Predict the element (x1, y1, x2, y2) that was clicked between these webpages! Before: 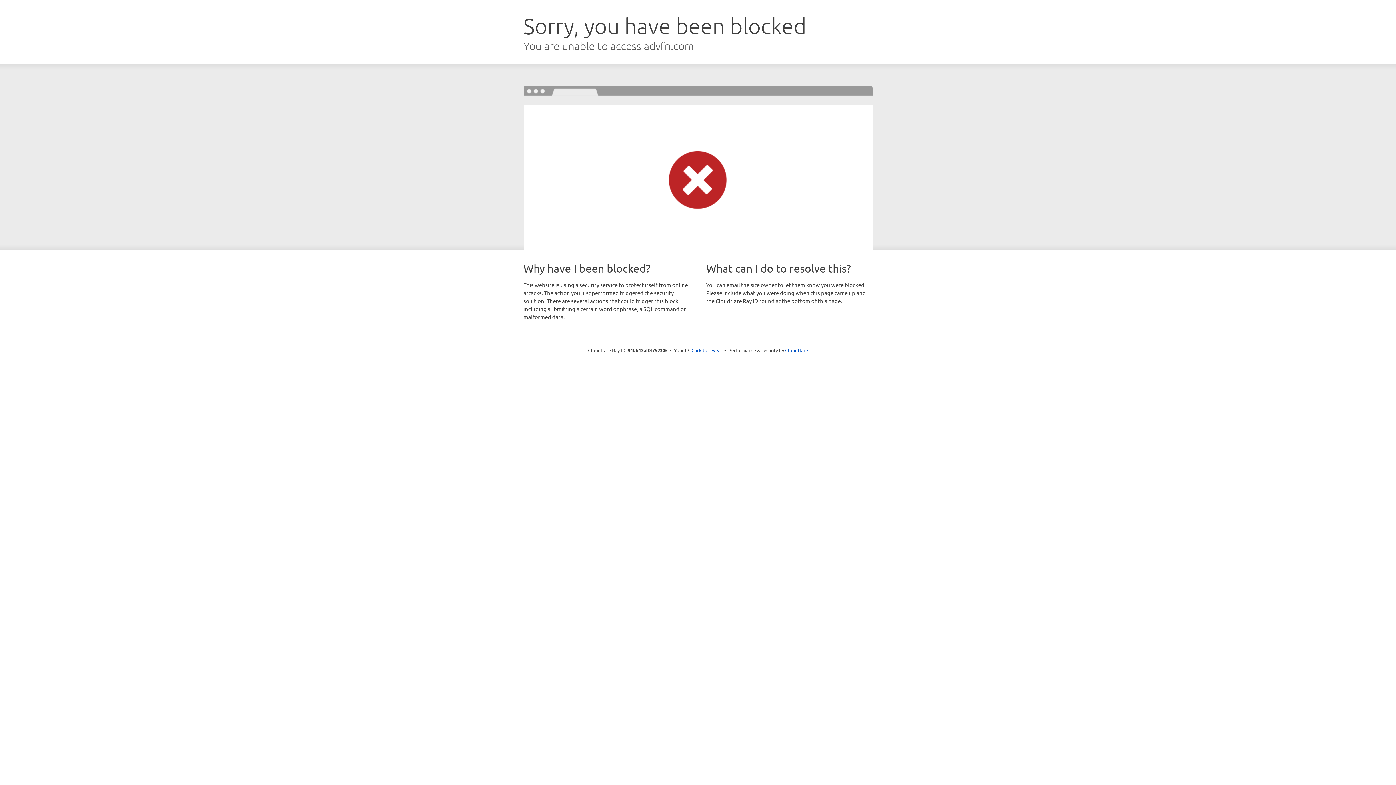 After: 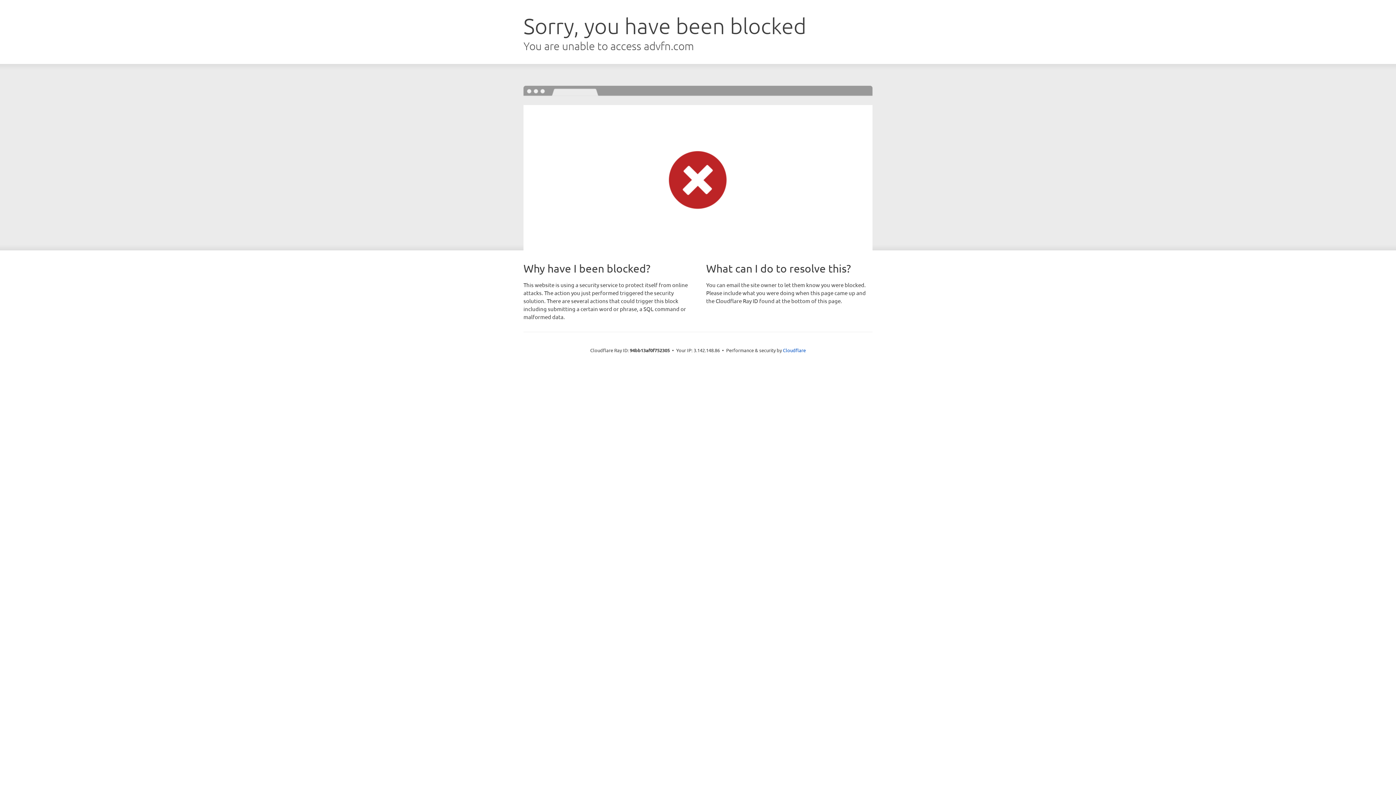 Action: bbox: (691, 346, 722, 353) label: Click to reveal